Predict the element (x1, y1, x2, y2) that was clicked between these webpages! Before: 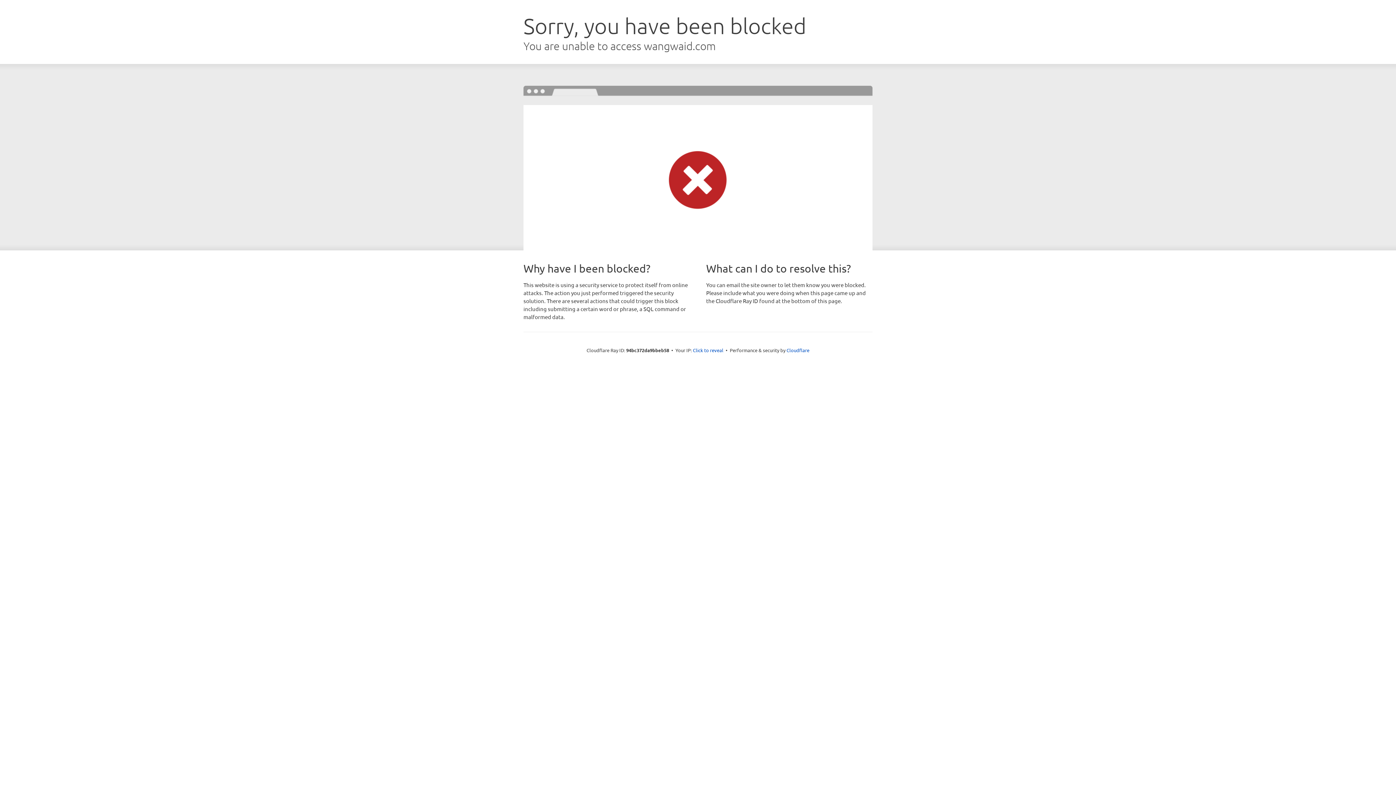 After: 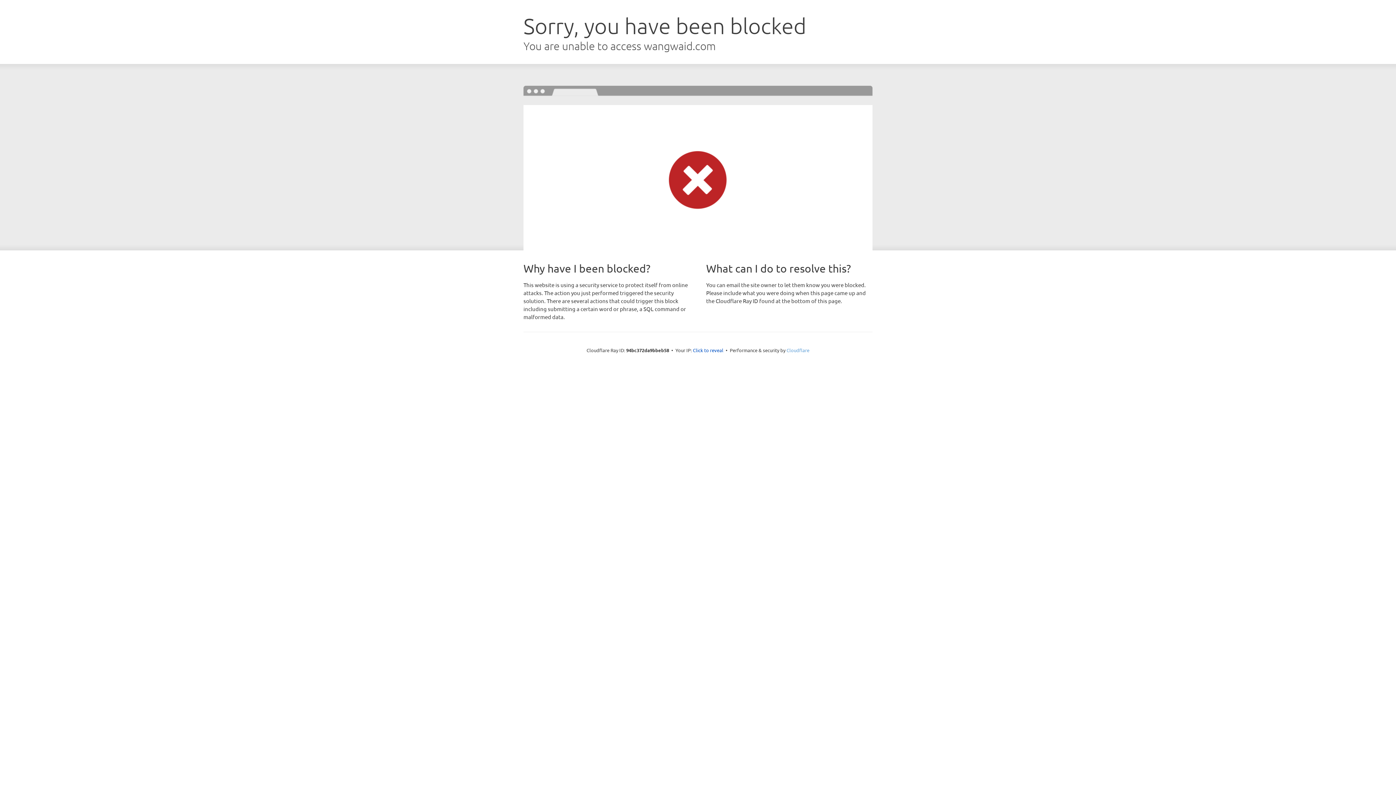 Action: label: Cloudflare bbox: (786, 347, 809, 353)